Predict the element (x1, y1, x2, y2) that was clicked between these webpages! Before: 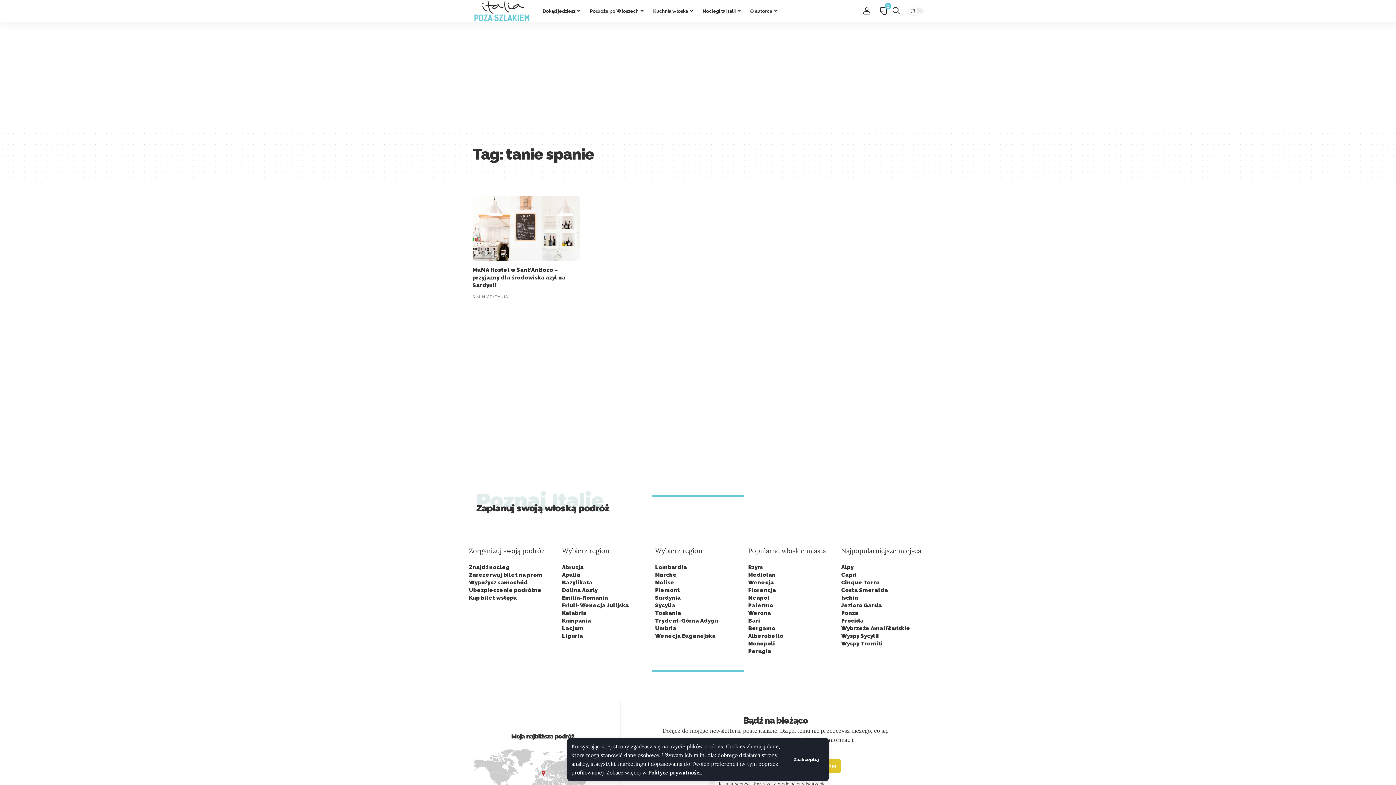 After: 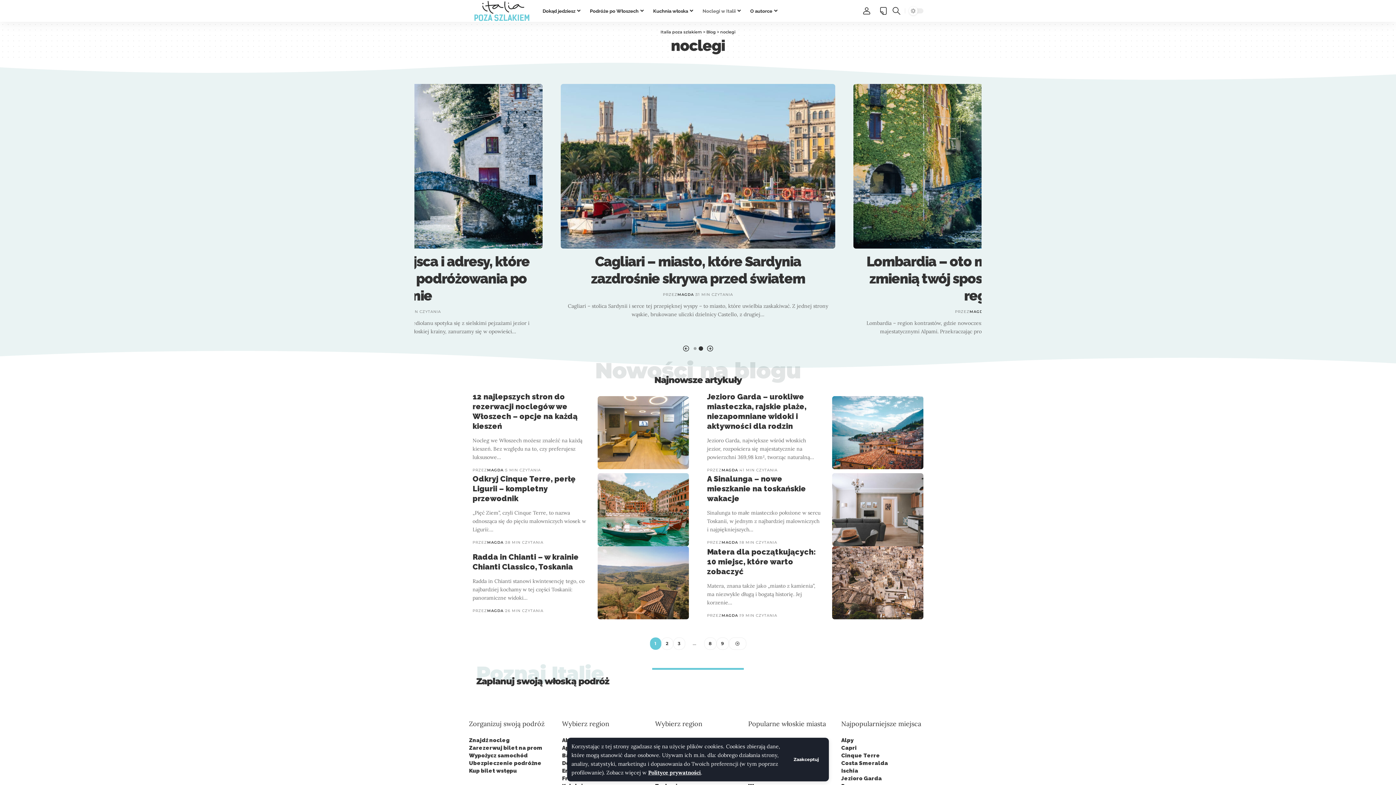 Action: label: Noclegi w Italii bbox: (698, 0, 746, 21)